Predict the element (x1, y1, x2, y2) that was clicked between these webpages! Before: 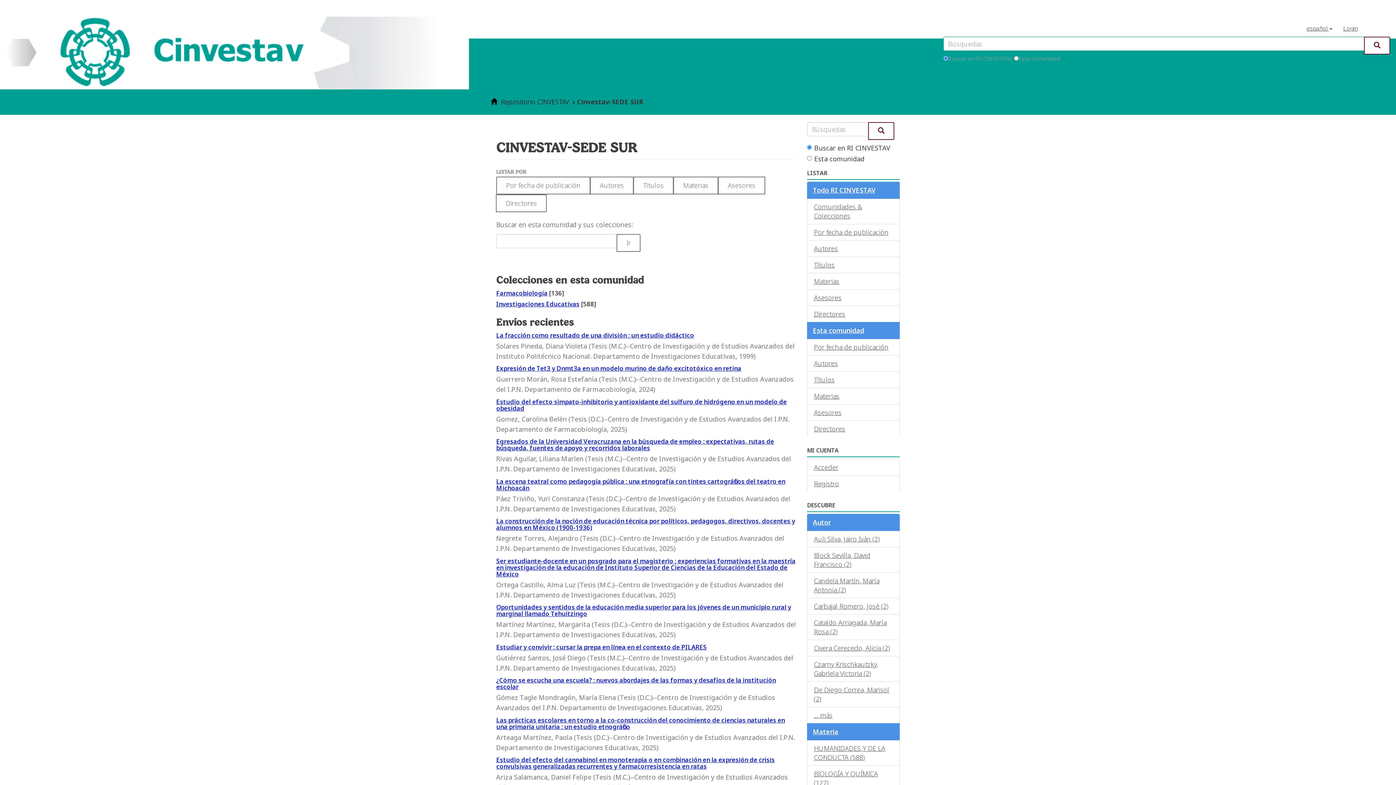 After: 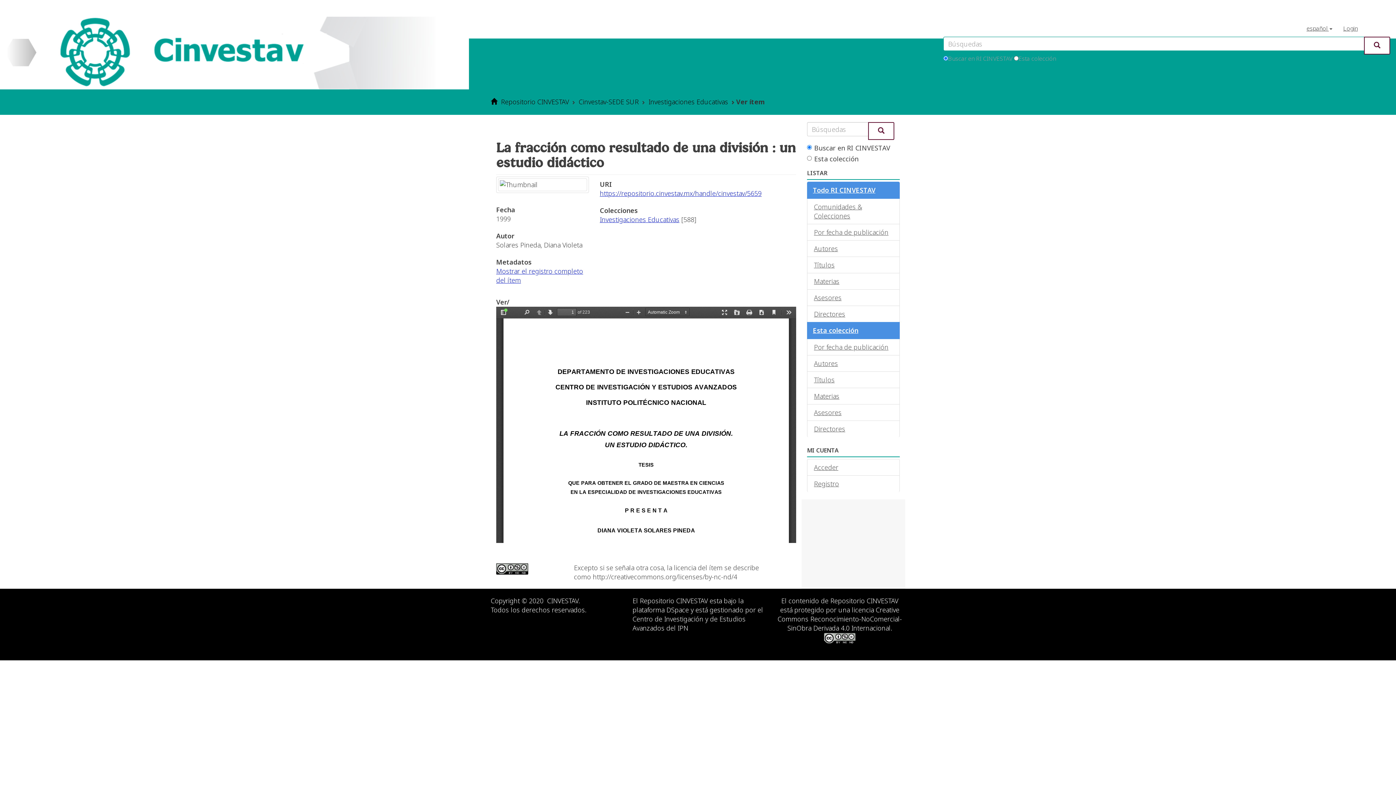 Action: bbox: (496, 331, 694, 339) label: La fracción como resultado de una división : un estudio didáctico